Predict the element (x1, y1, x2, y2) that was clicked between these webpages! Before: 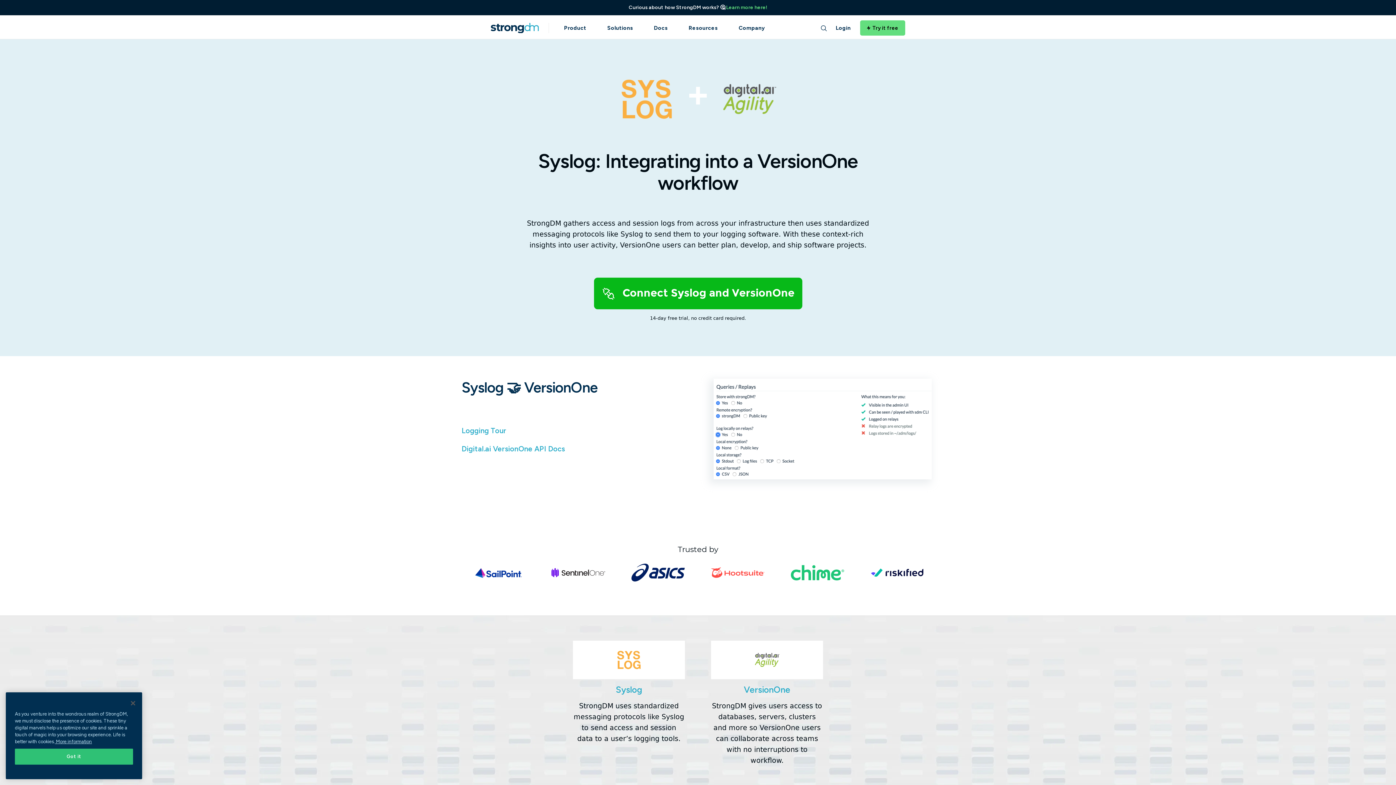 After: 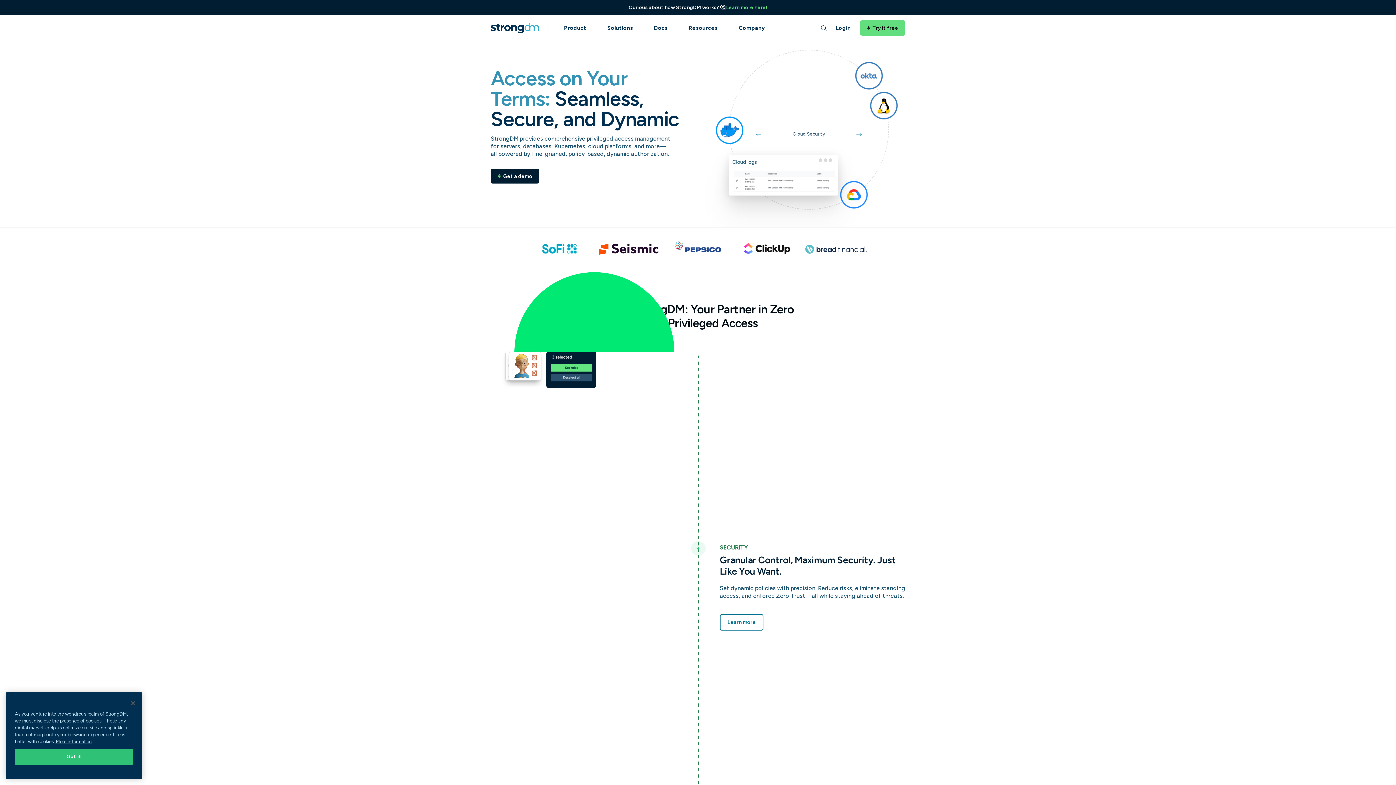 Action: label: Solutions bbox: (607, 24, 633, 31)